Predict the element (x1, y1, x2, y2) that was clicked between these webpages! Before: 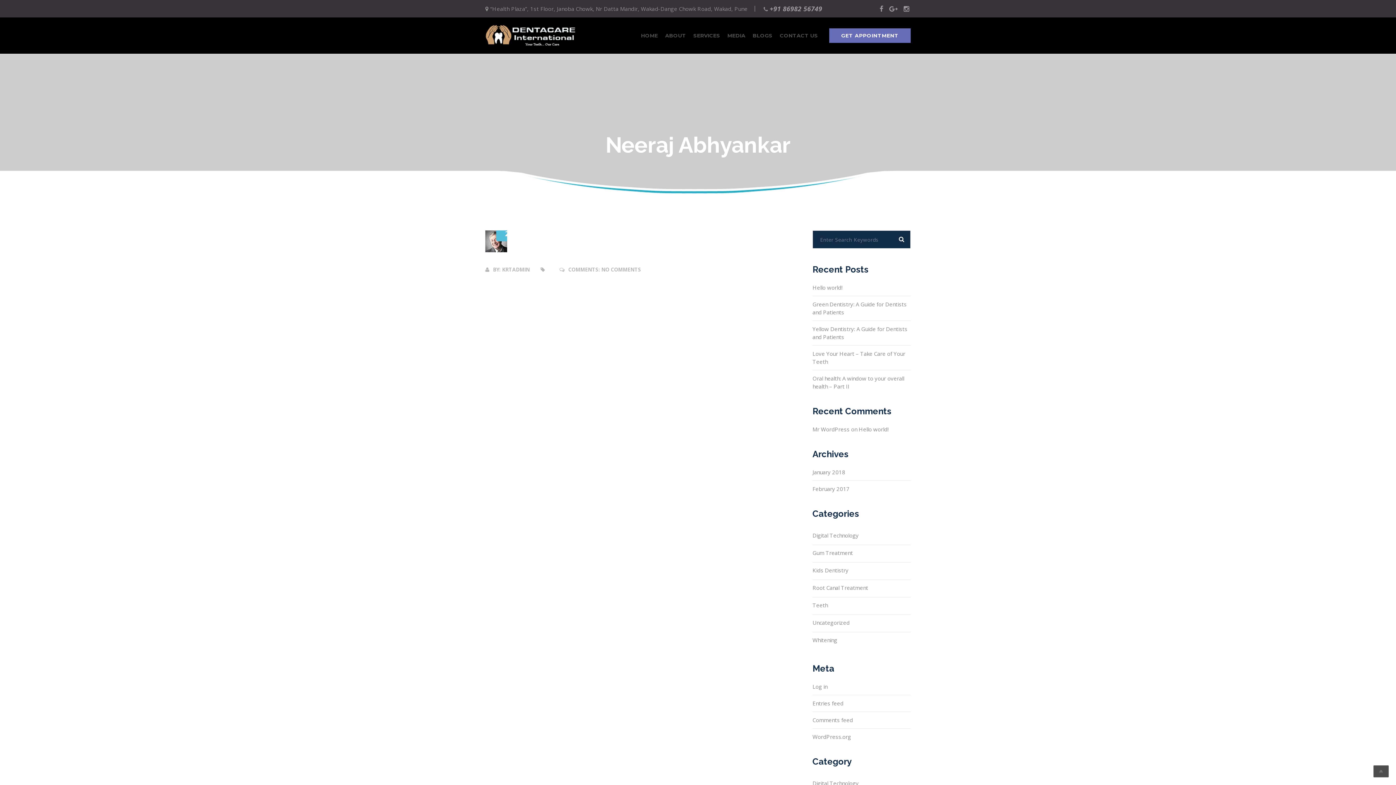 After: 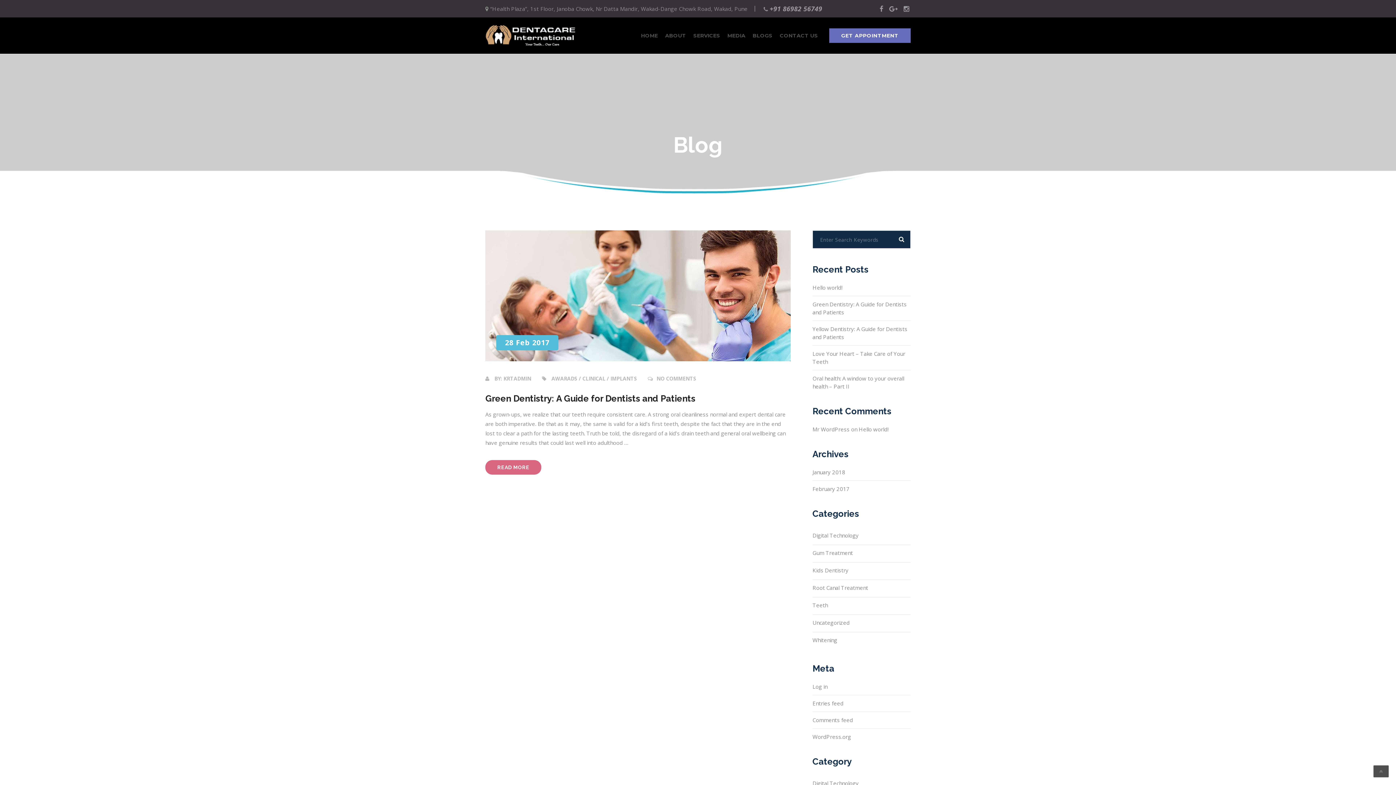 Action: label: Digital Technology bbox: (812, 780, 858, 787)